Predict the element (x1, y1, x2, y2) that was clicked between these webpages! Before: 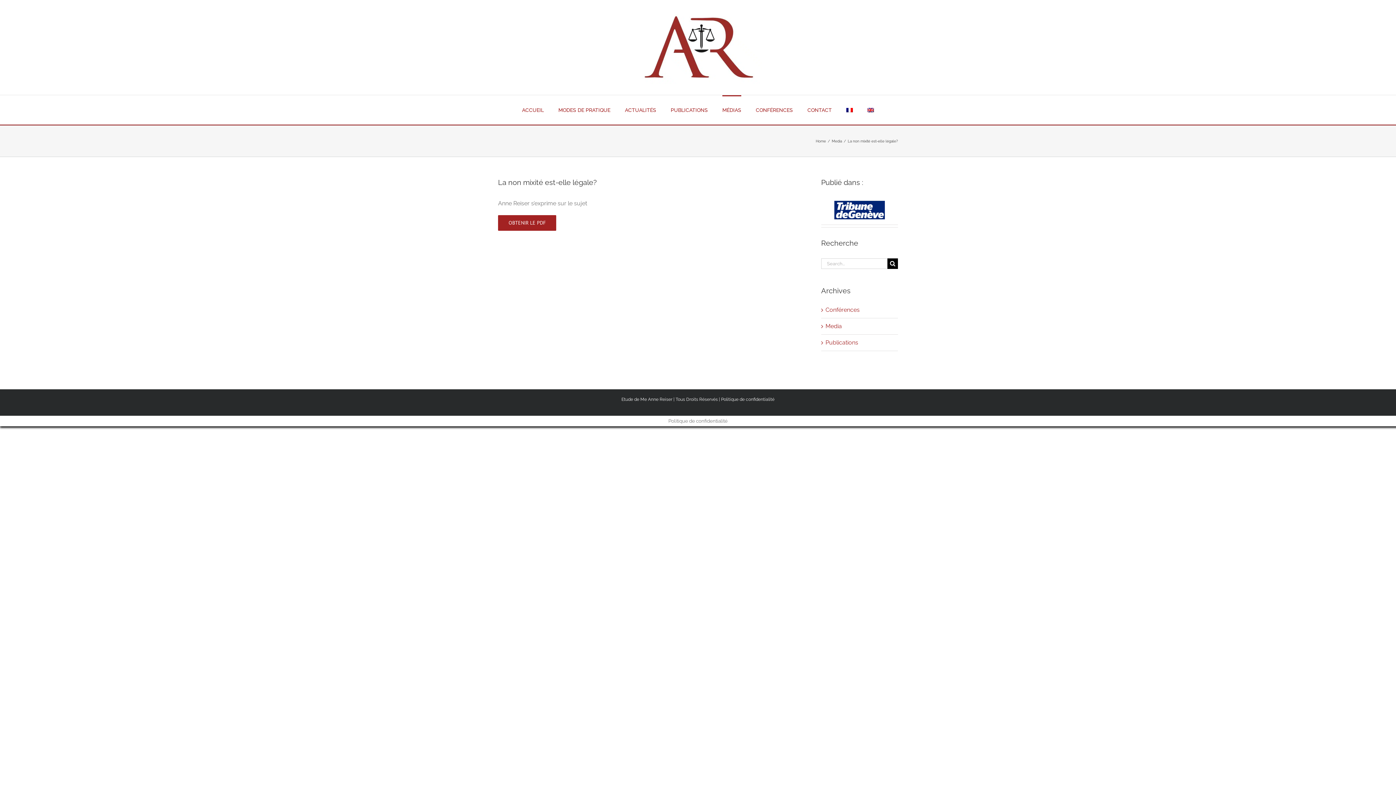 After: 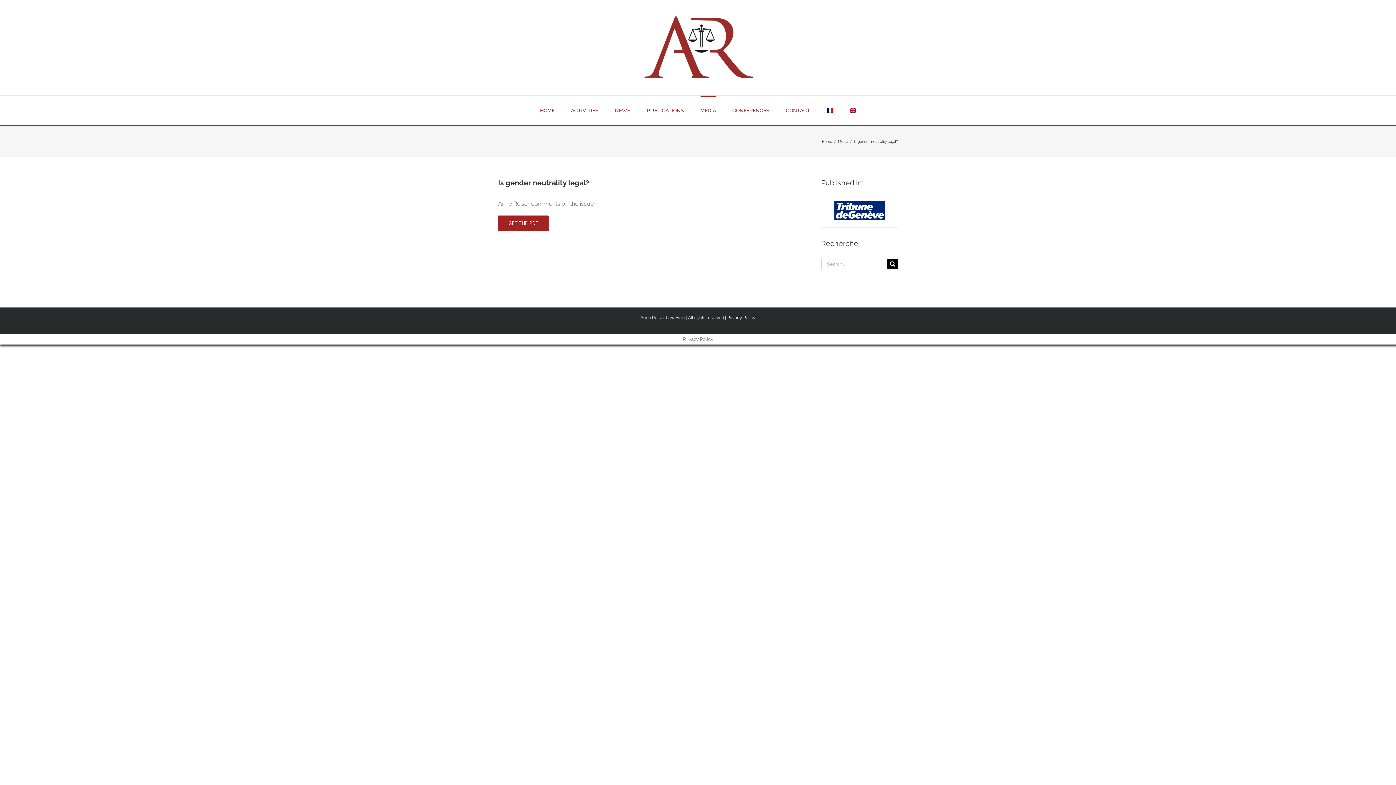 Action: bbox: (867, 95, 874, 124)